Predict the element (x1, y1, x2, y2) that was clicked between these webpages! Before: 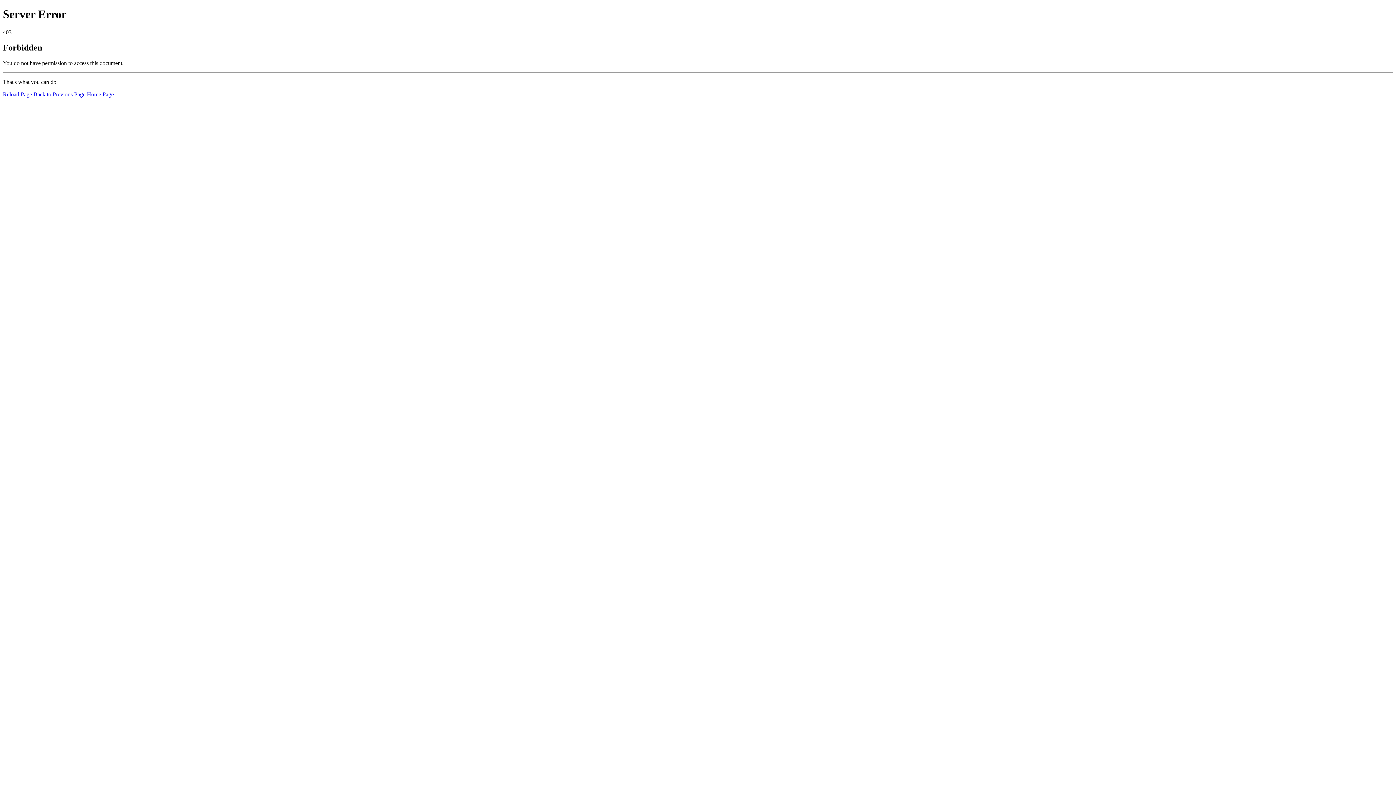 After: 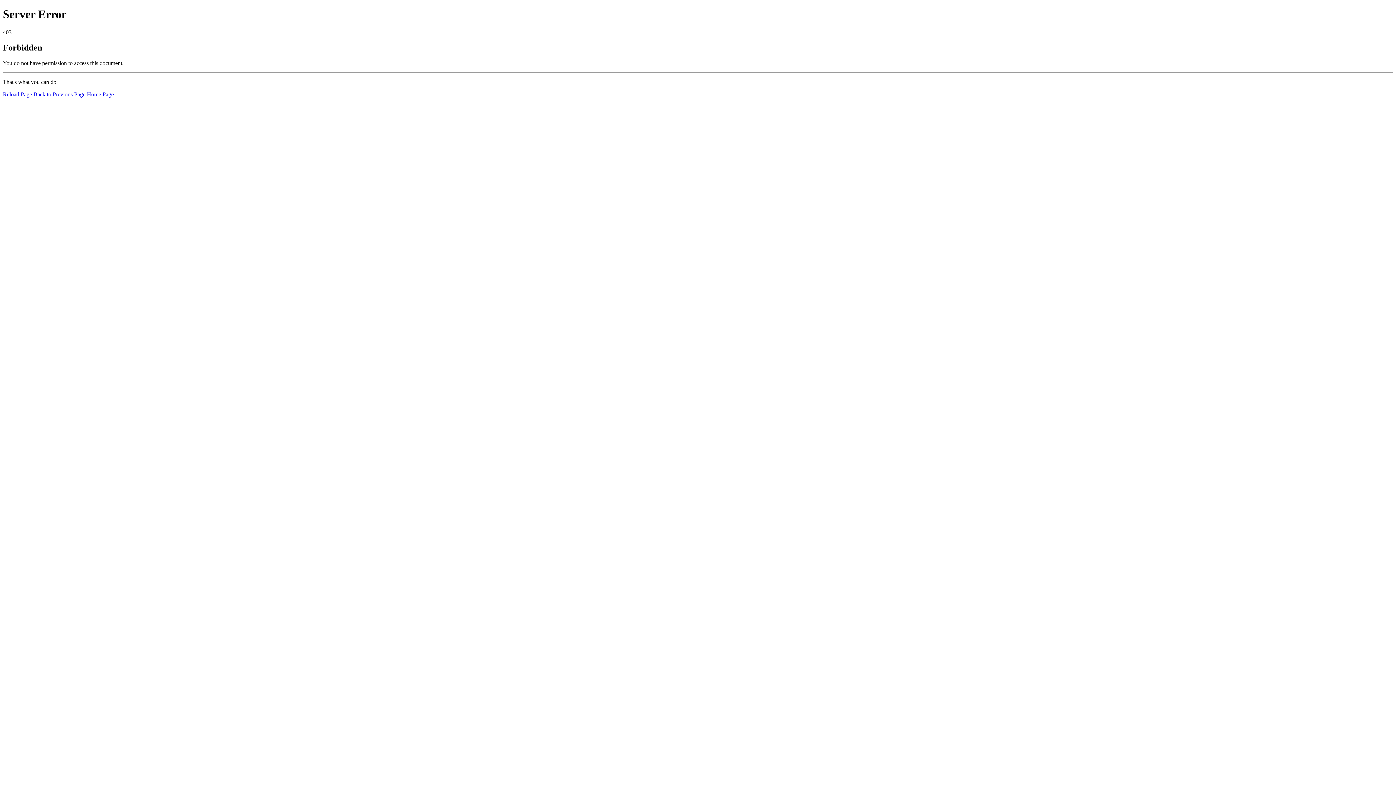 Action: bbox: (2, 91, 32, 97) label: Reload Page